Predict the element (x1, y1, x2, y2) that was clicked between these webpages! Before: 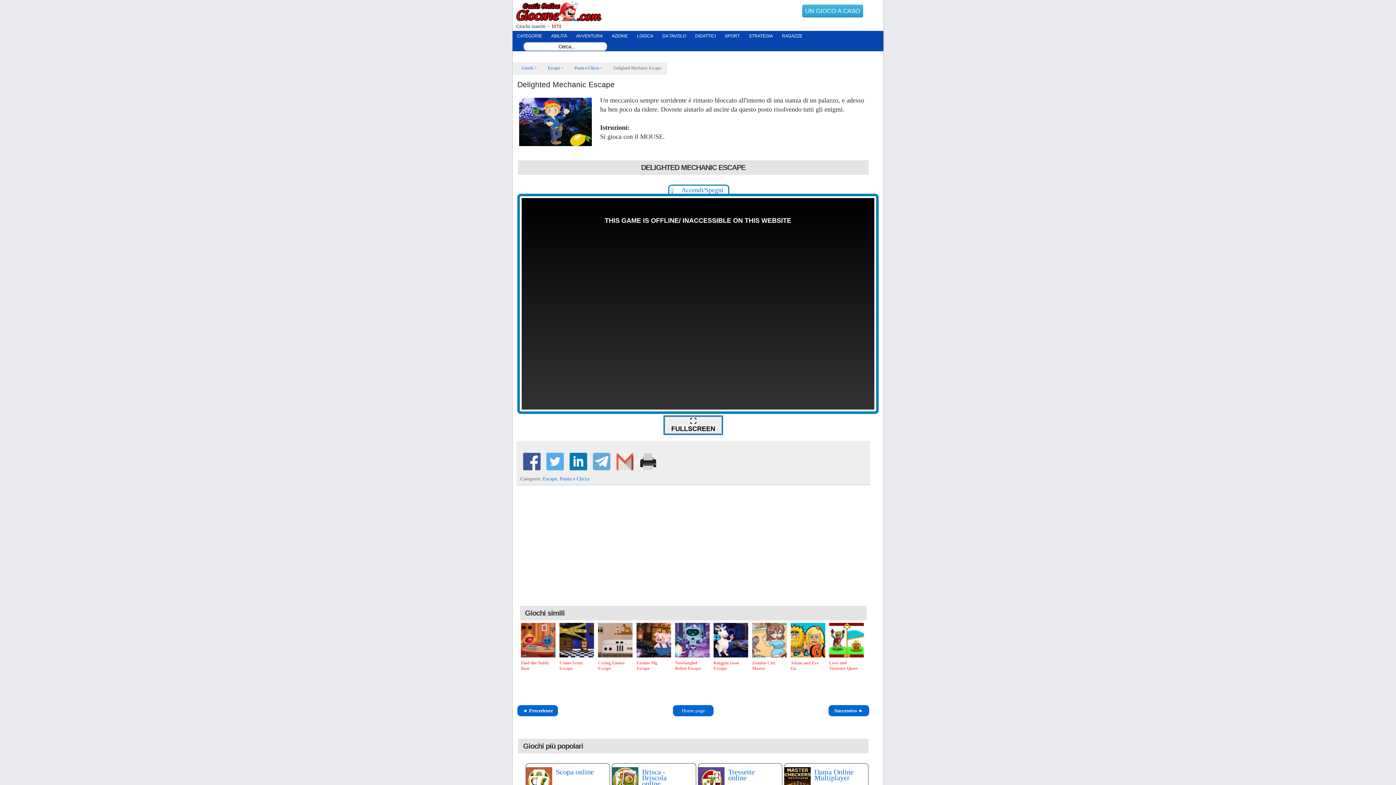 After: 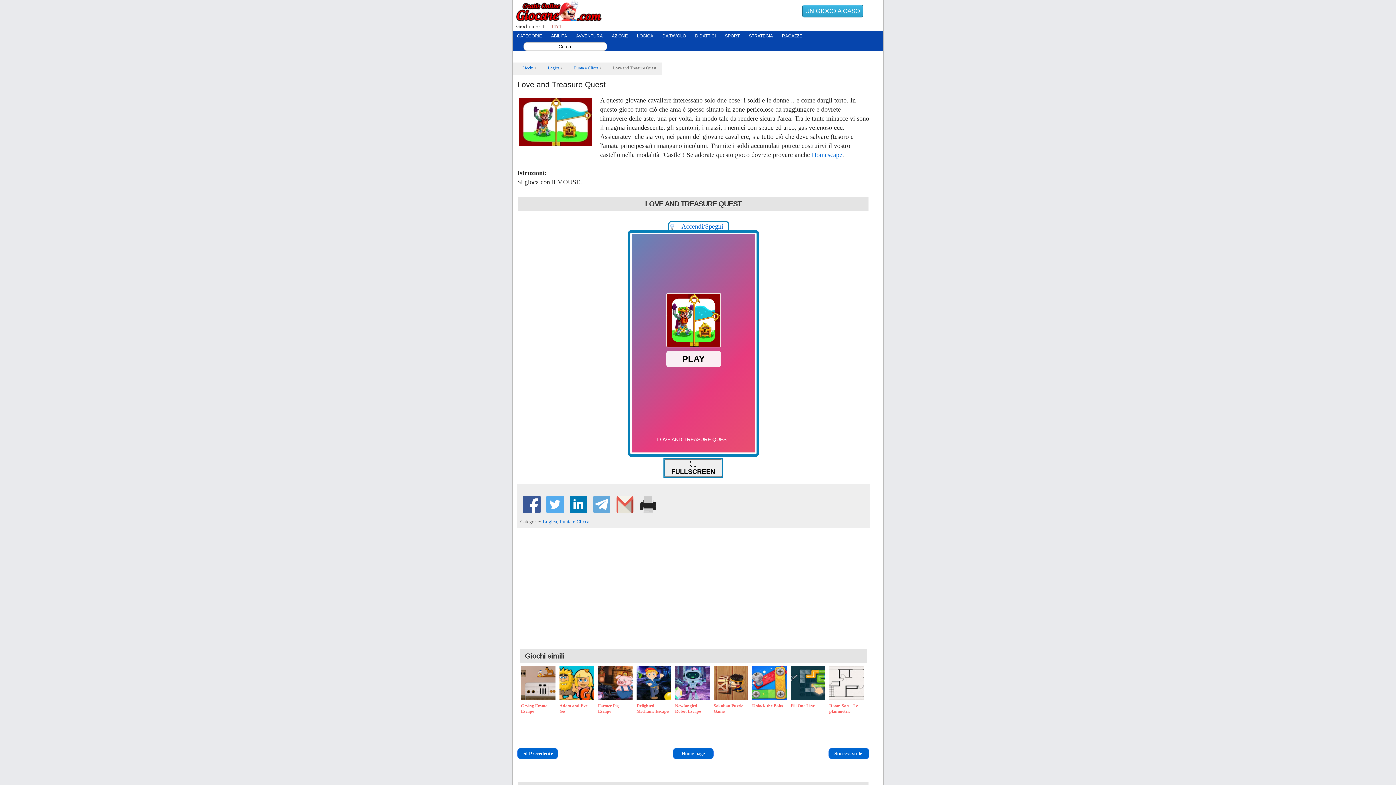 Action: label: 

Love and Treasure Quest bbox: (827, 621, 865, 684)